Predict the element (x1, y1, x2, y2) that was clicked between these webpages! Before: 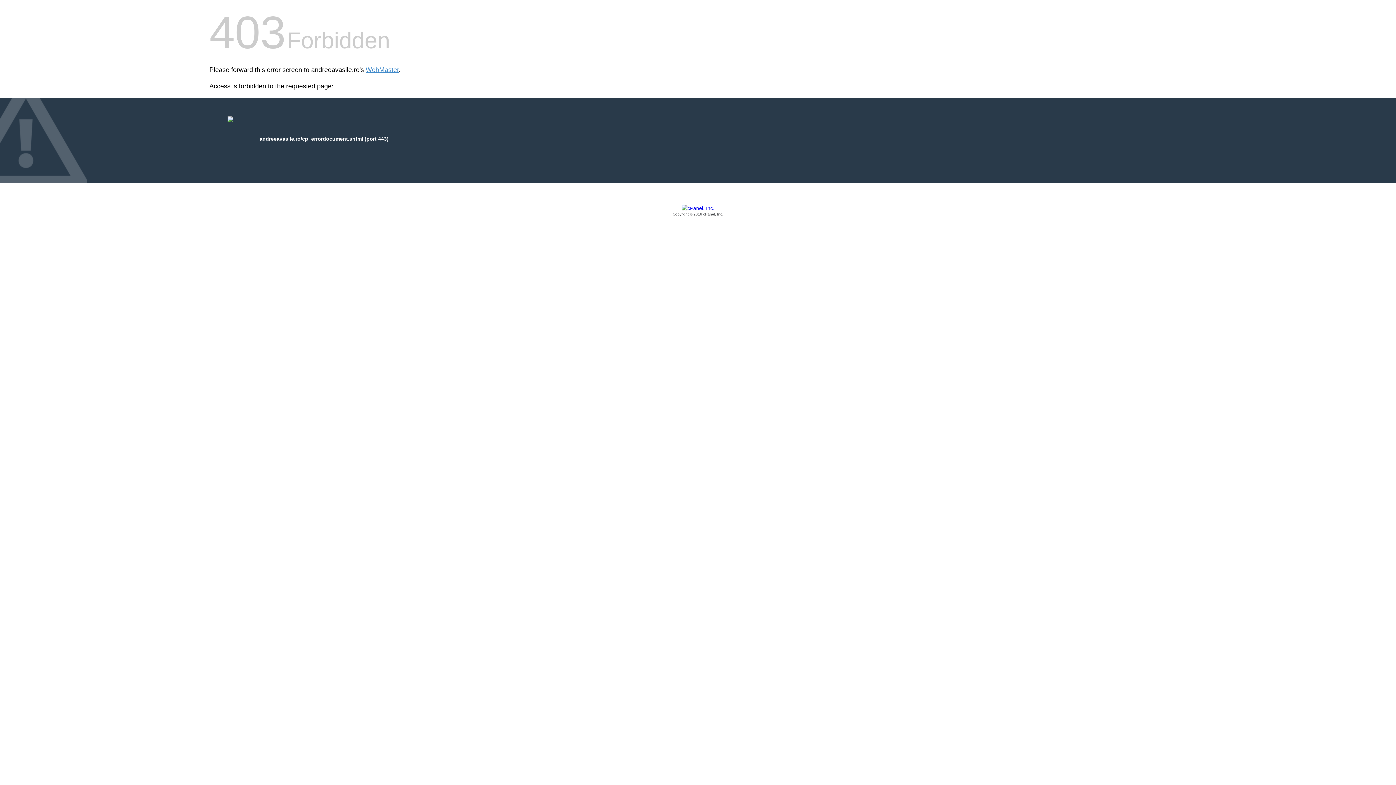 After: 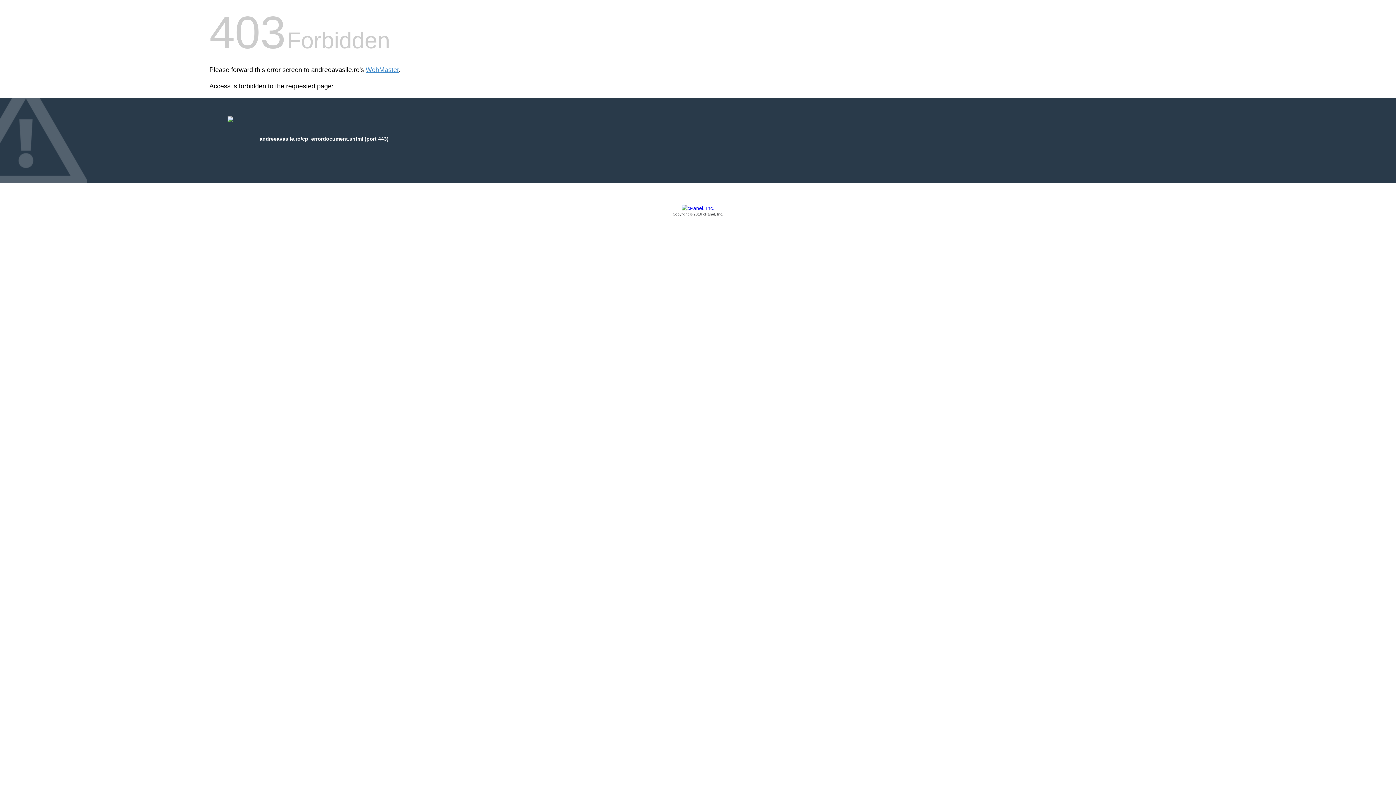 Action: label: Copyright © 2016 cPanel, Inc. bbox: (209, 205, 1186, 217)